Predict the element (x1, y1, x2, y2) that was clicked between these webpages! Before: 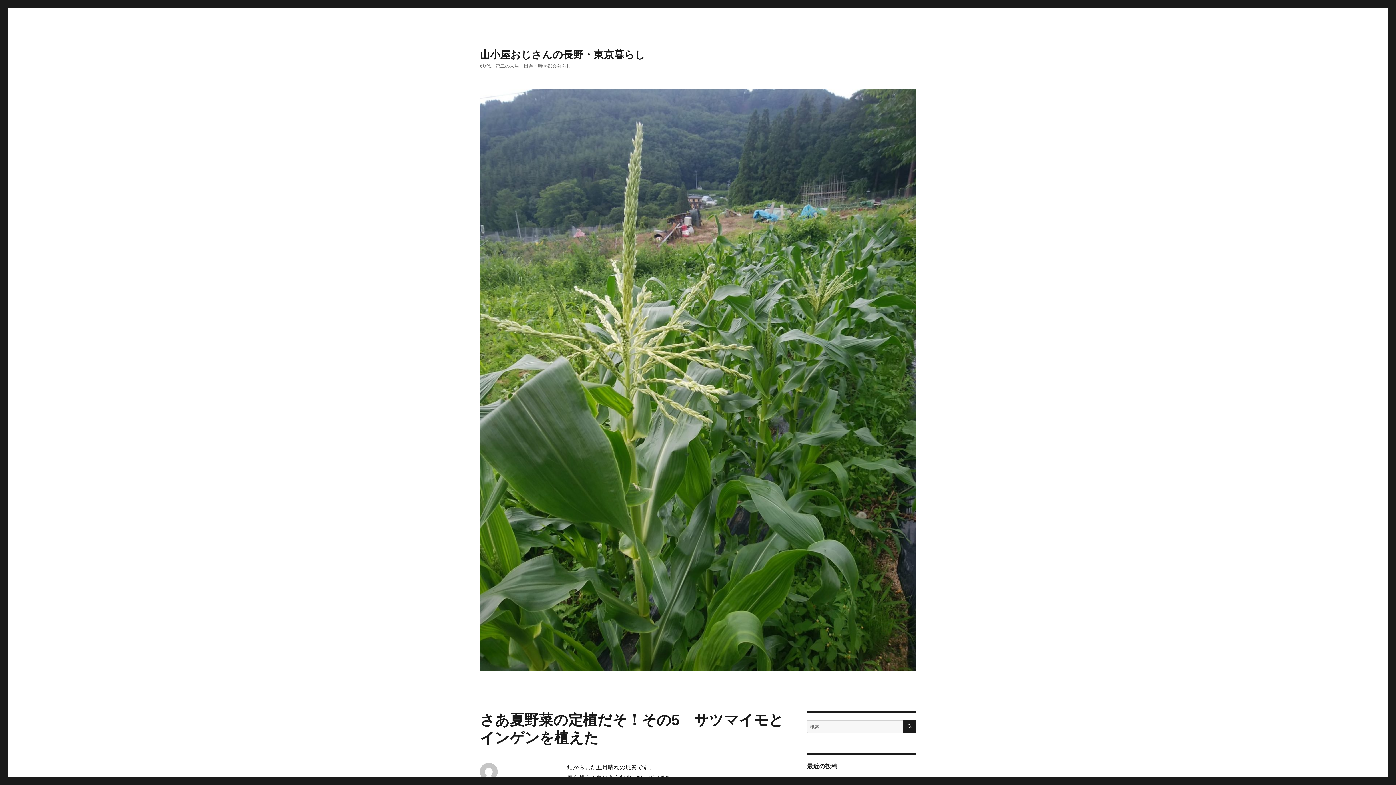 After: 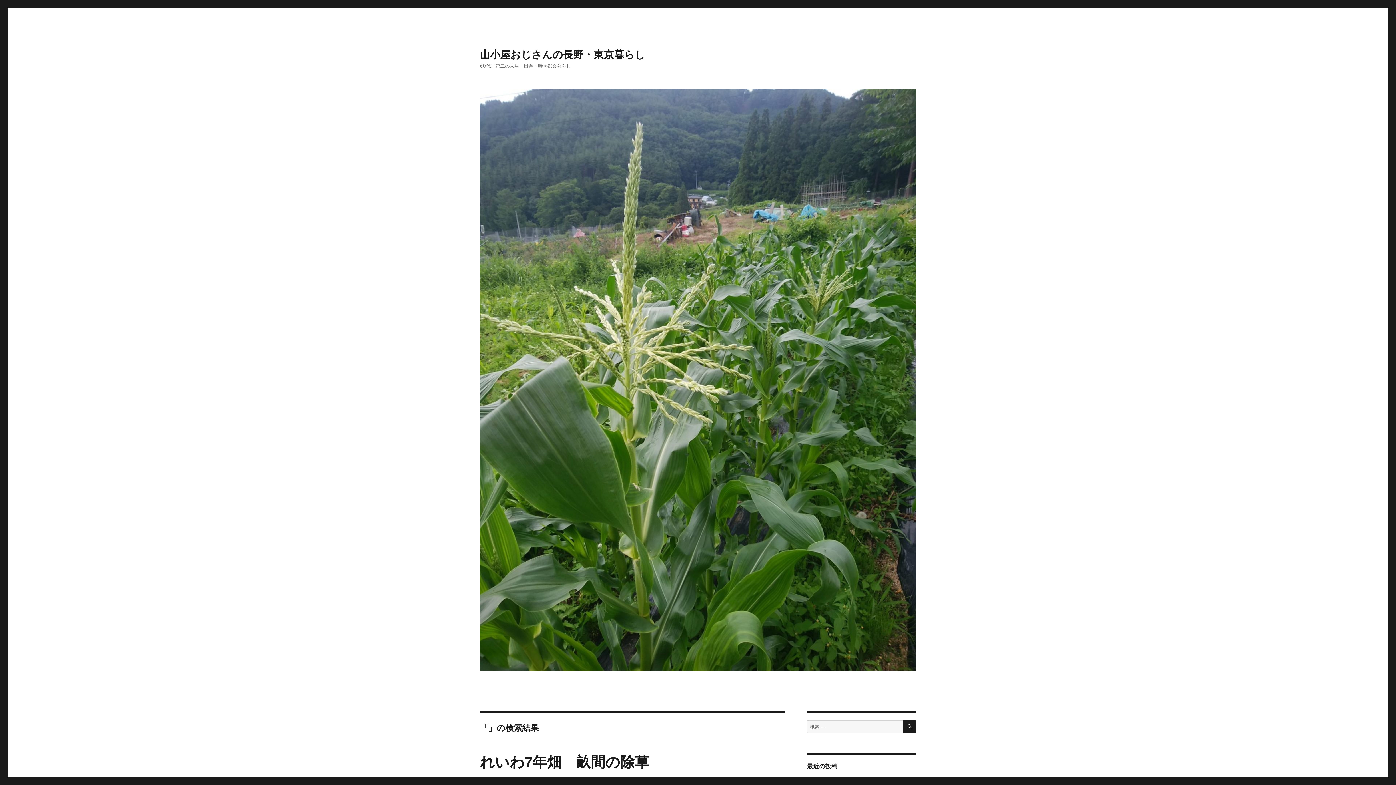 Action: label: 検索 bbox: (903, 720, 916, 733)